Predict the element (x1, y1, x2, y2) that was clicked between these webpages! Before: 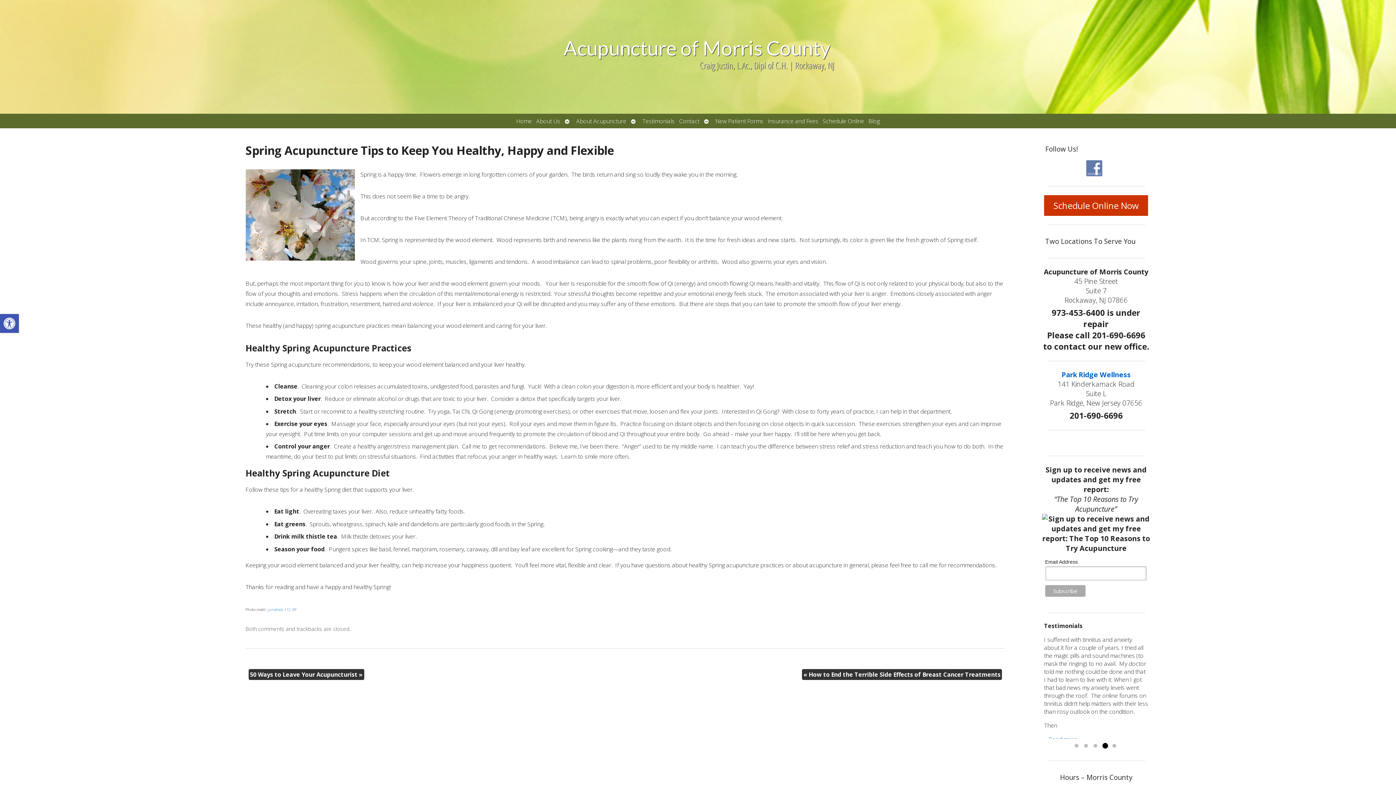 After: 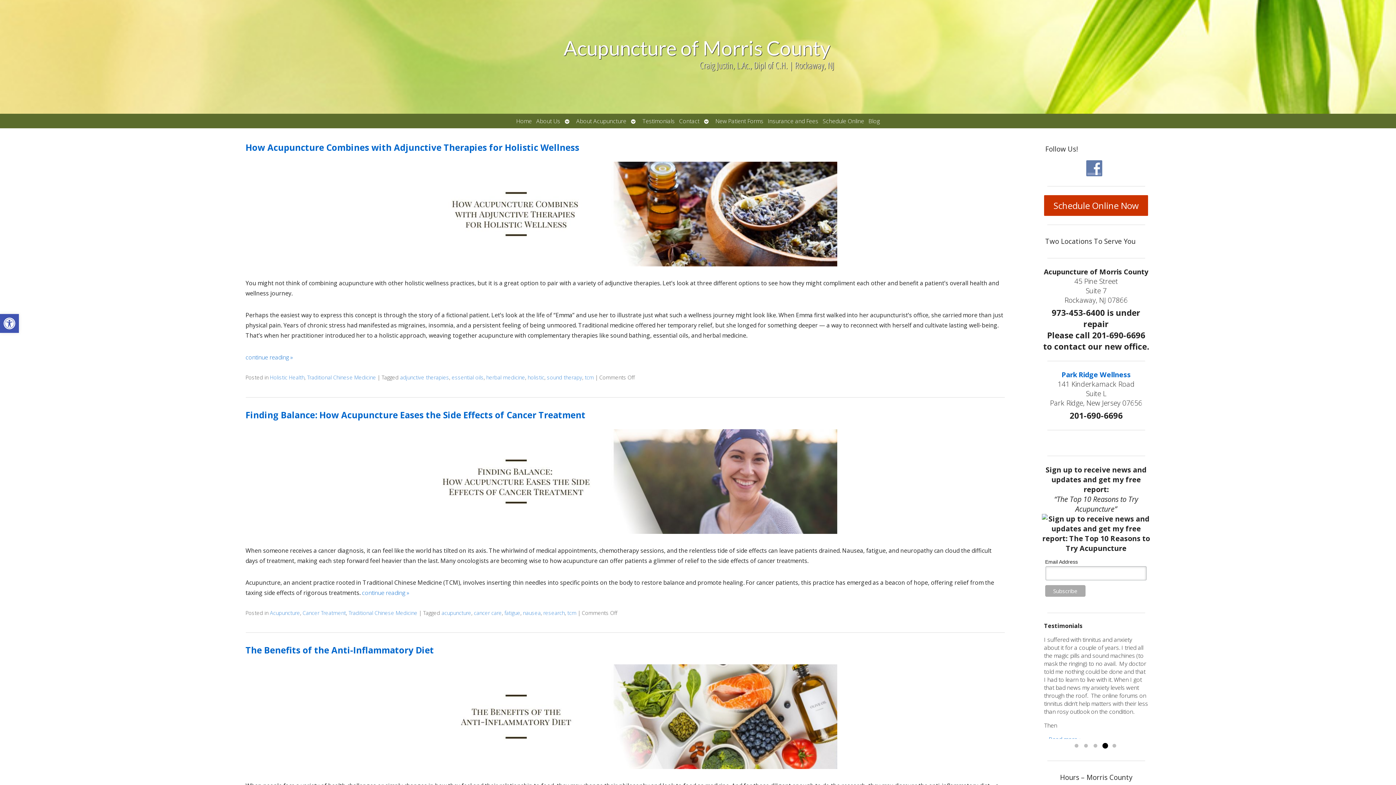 Action: label: Blog bbox: (866, 113, 882, 128)